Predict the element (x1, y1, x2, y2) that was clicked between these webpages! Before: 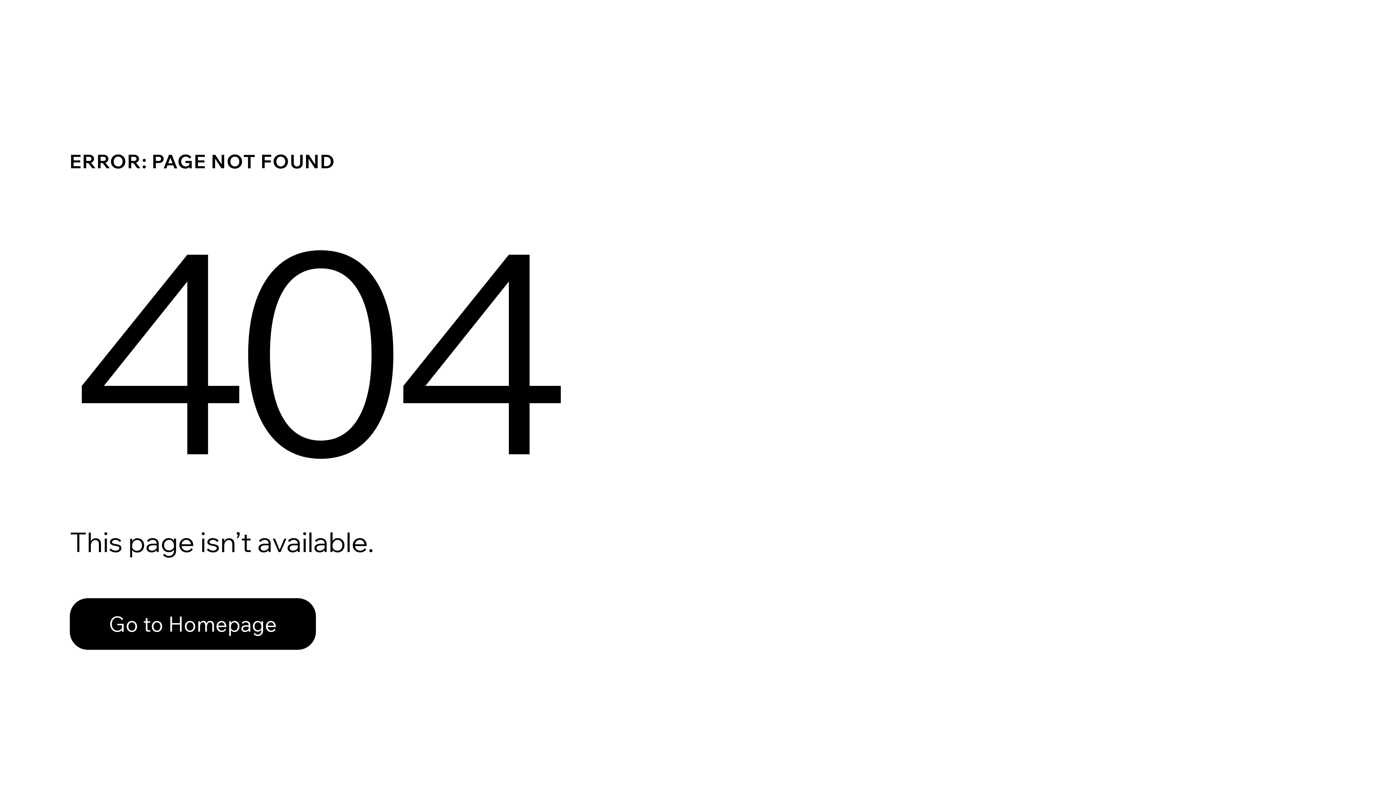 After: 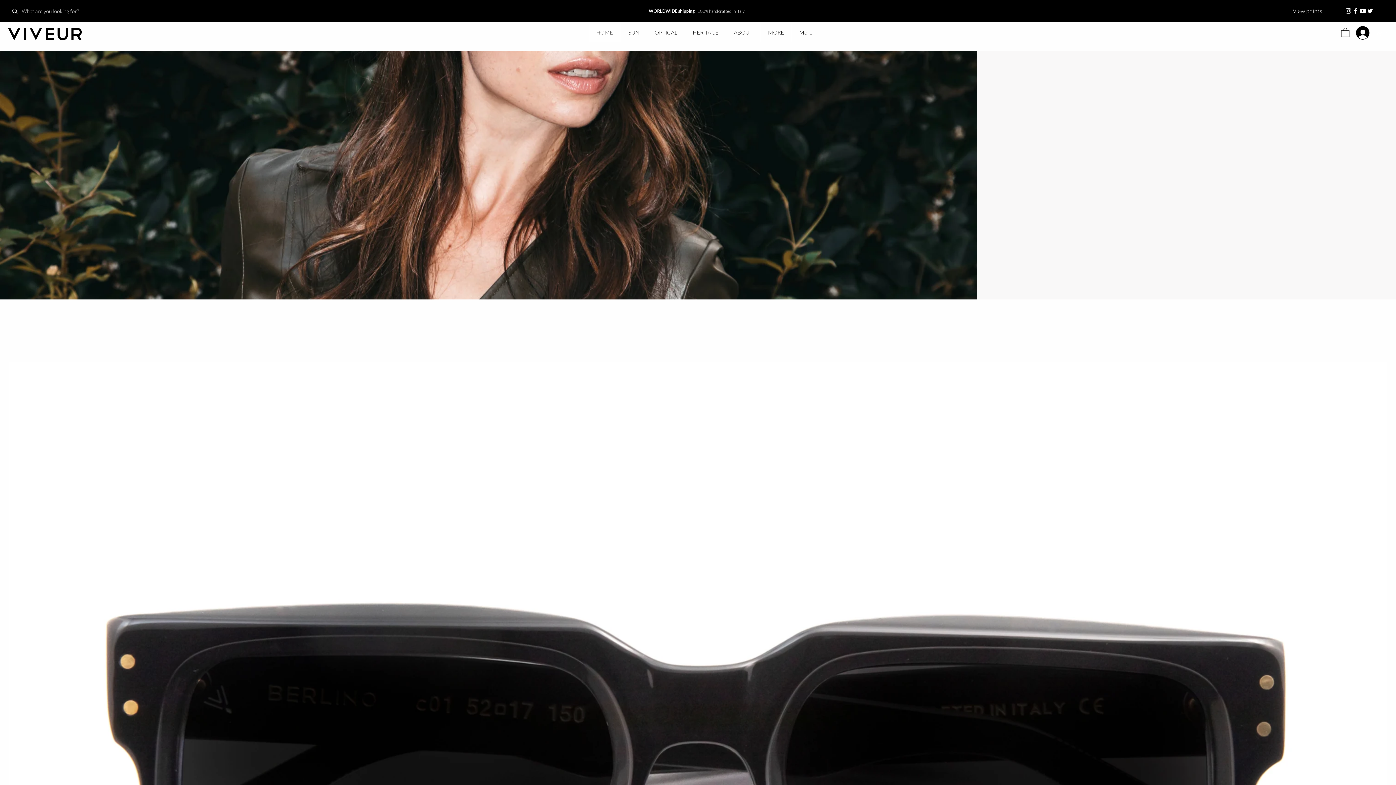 Action: label: Go to Homepage bbox: (69, 598, 316, 650)